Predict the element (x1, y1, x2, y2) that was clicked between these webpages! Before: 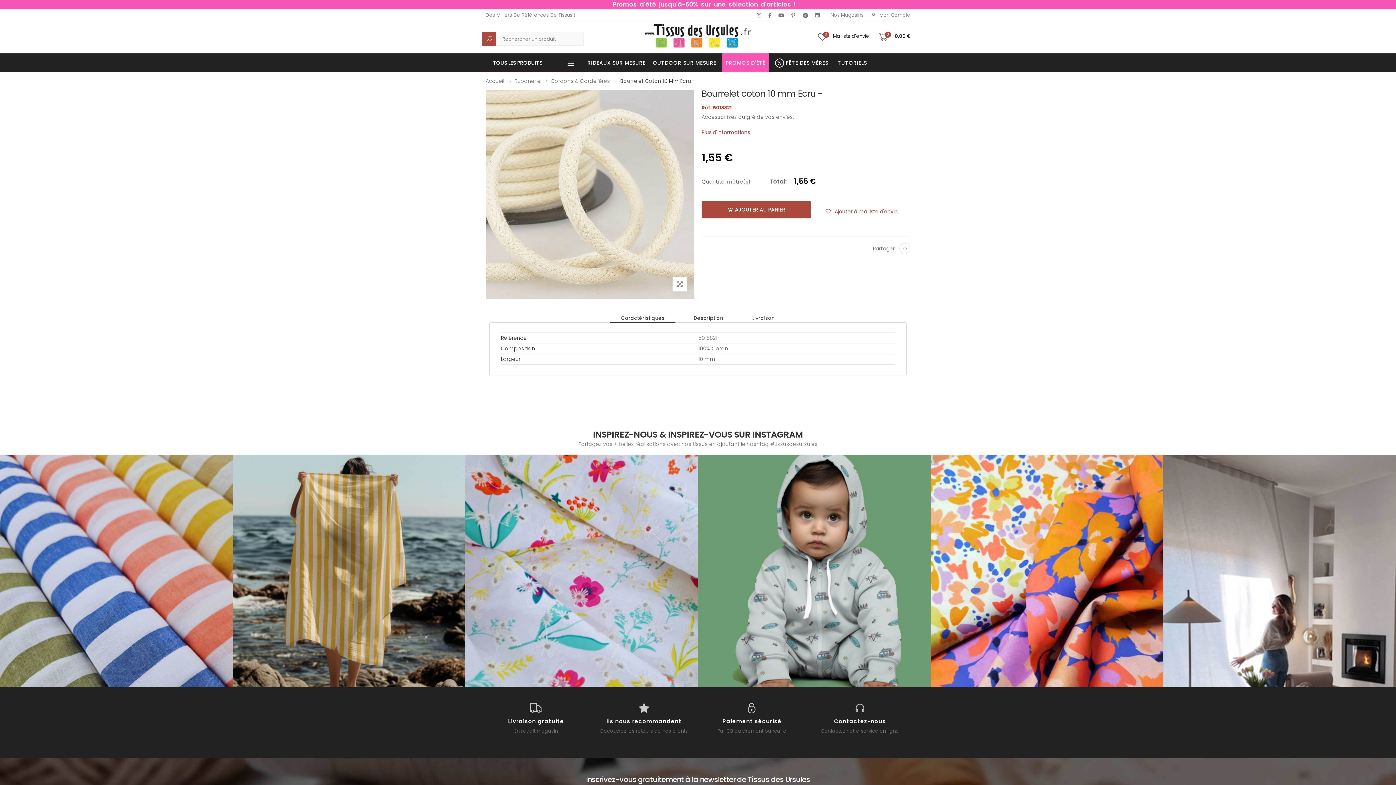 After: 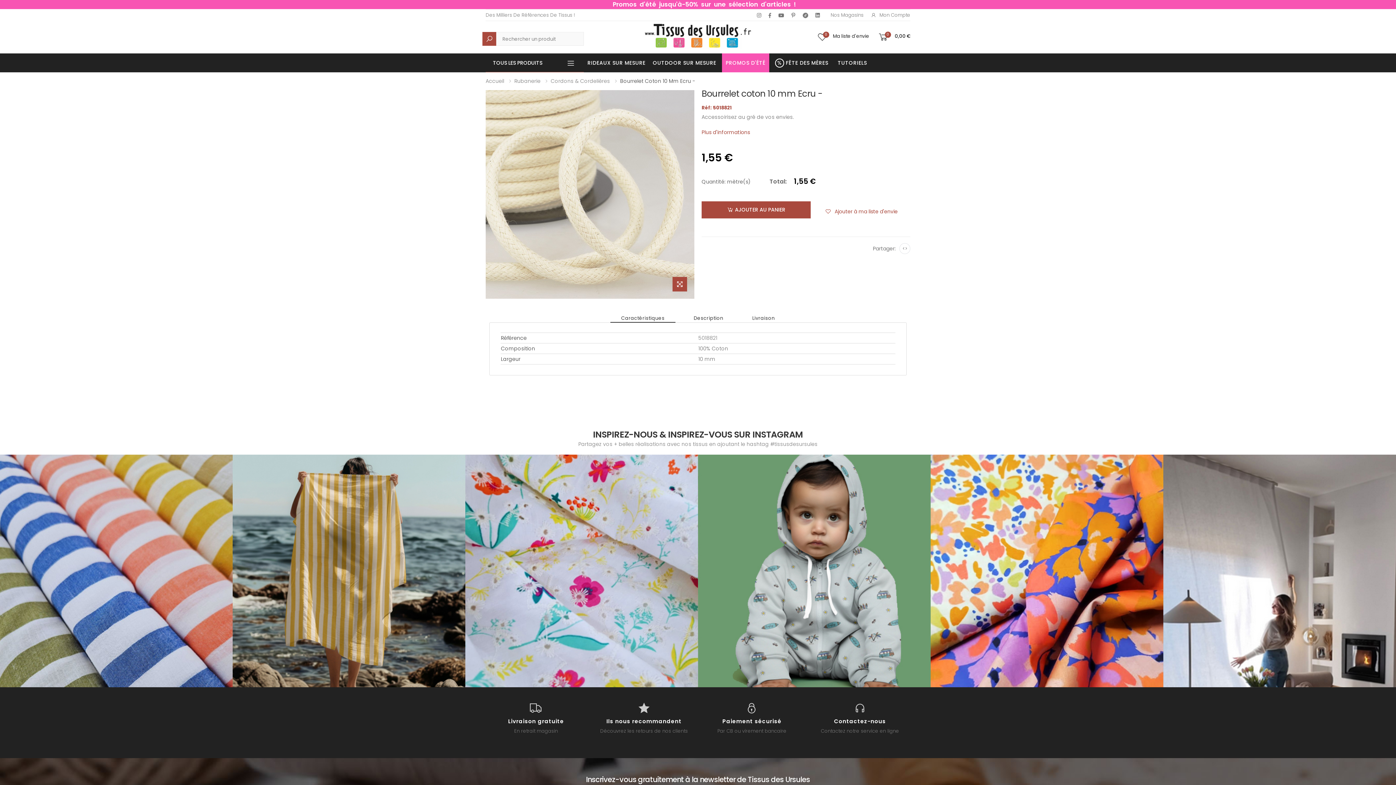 Action: bbox: (672, 277, 687, 291)